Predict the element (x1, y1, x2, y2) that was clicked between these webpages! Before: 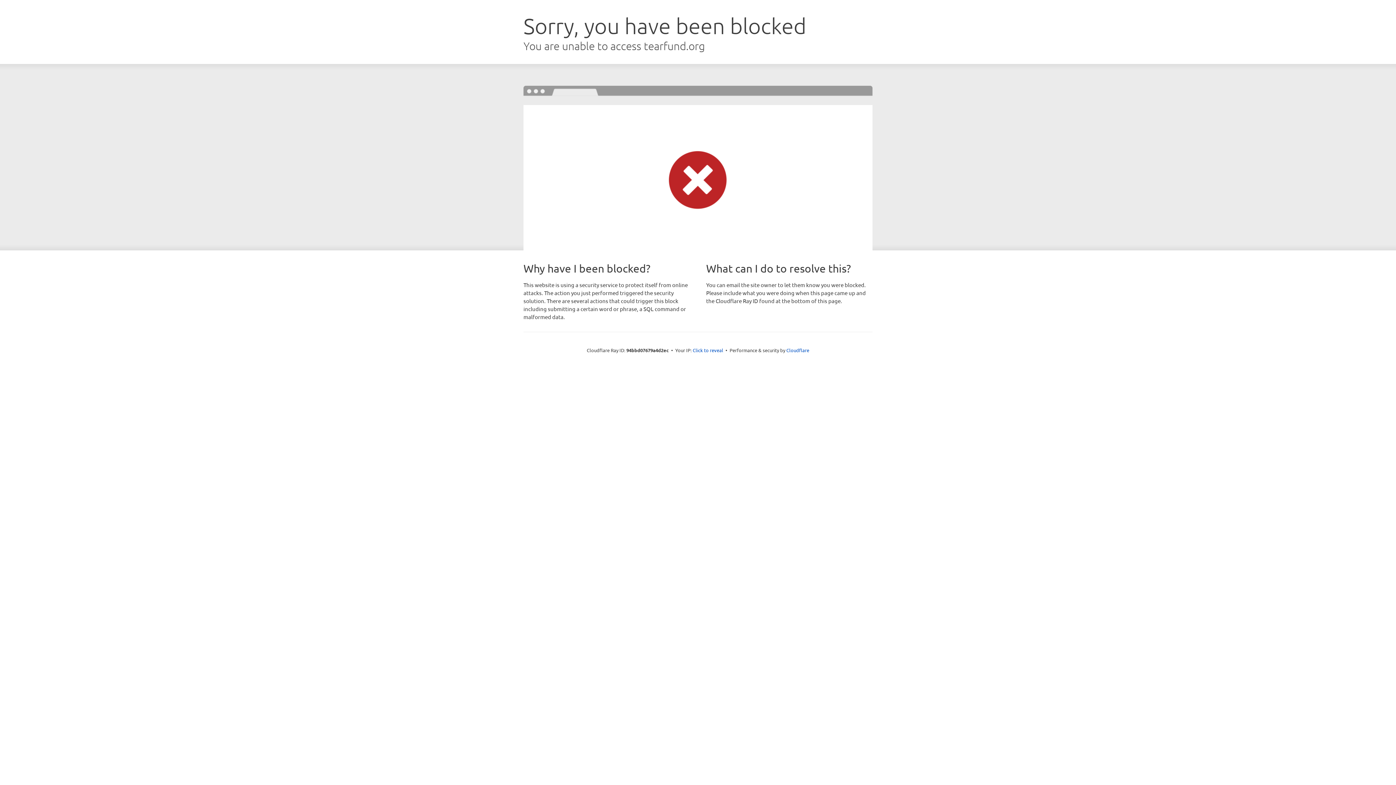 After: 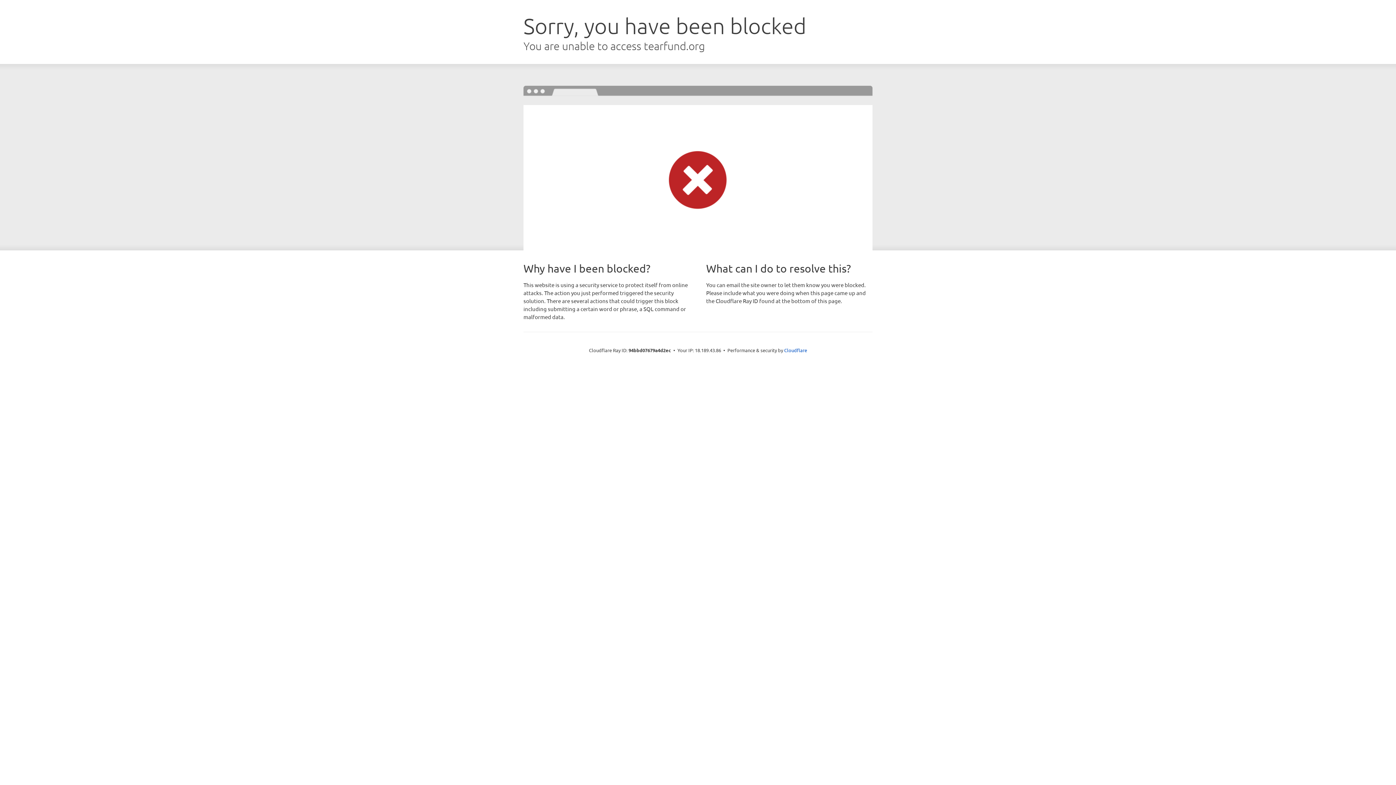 Action: bbox: (692, 346, 723, 353) label: Click to reveal